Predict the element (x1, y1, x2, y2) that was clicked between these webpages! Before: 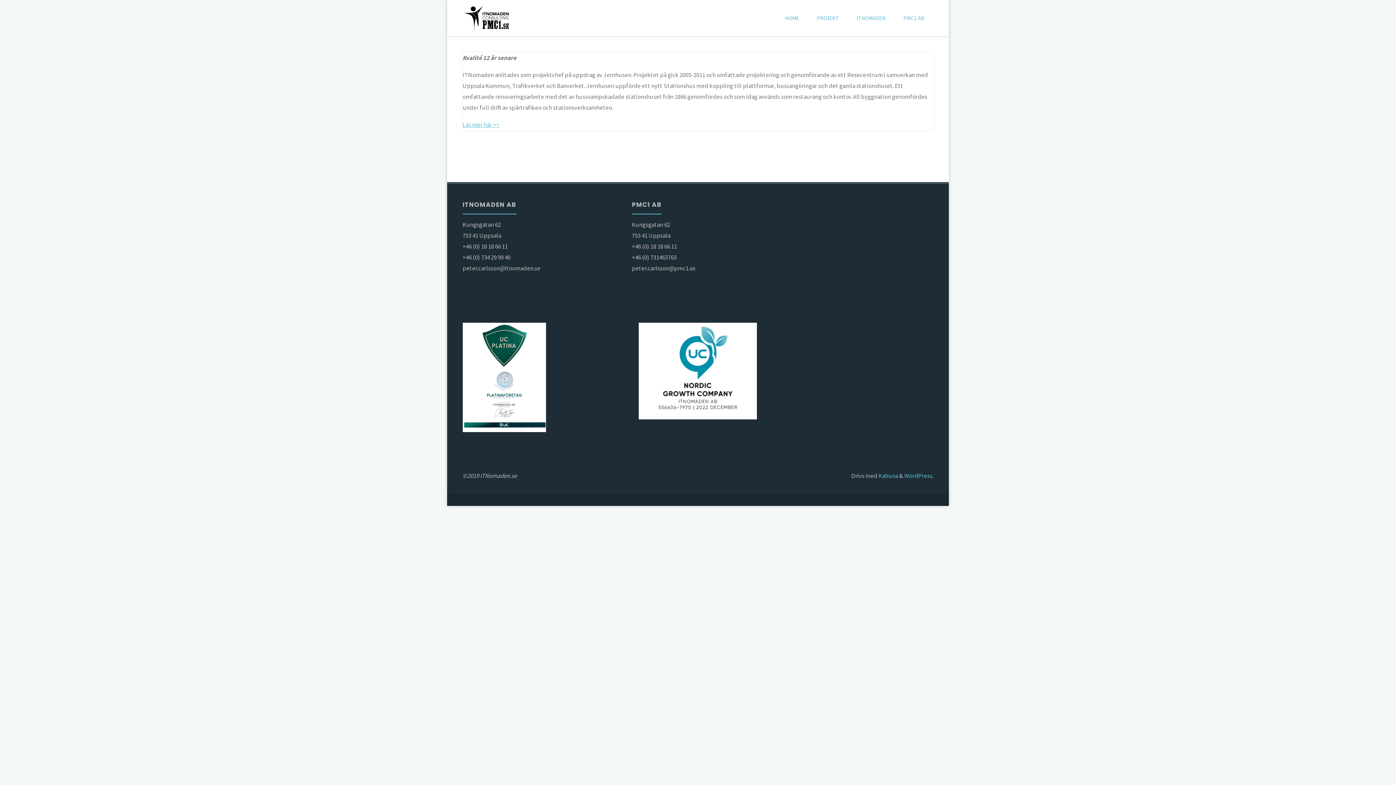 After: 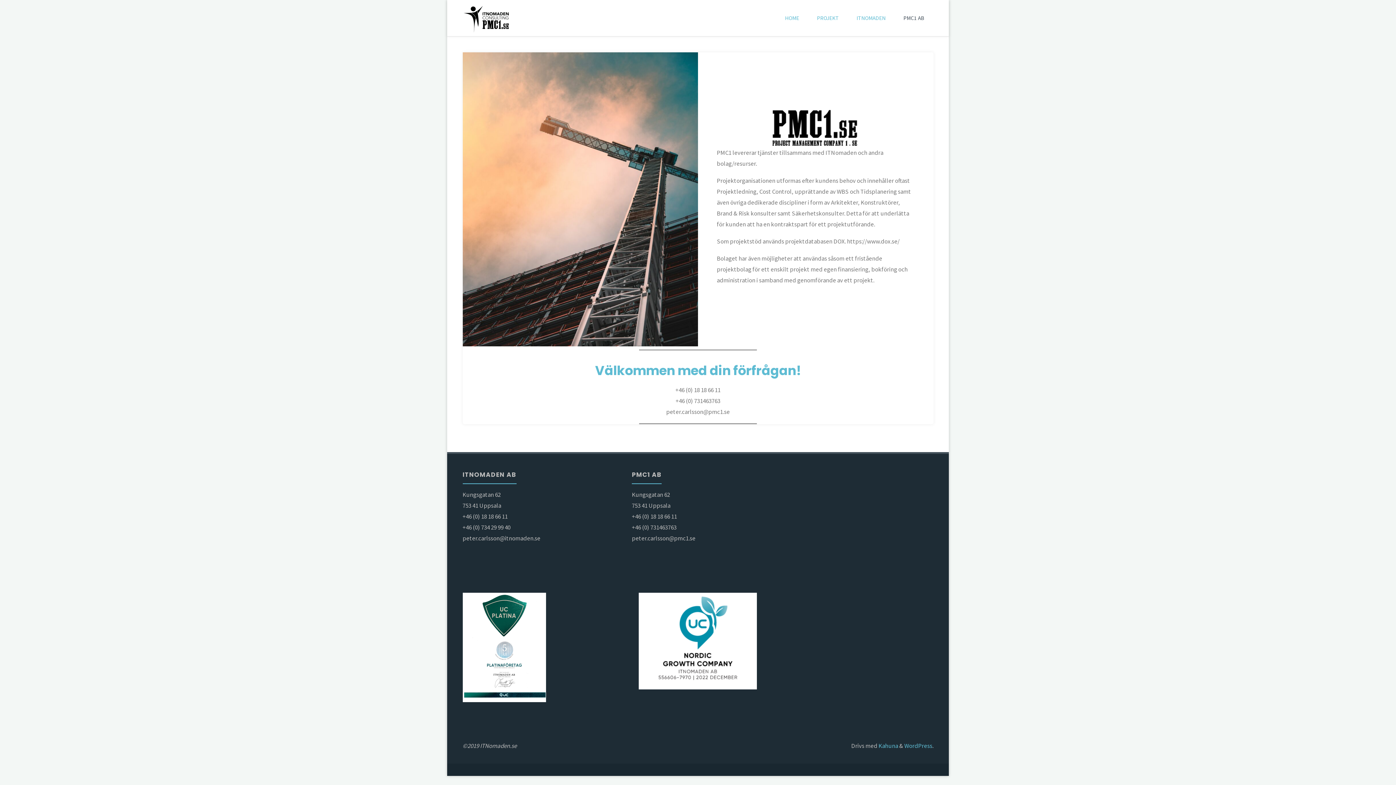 Action: bbox: (894, 0, 933, 36) label: PMC1 AB